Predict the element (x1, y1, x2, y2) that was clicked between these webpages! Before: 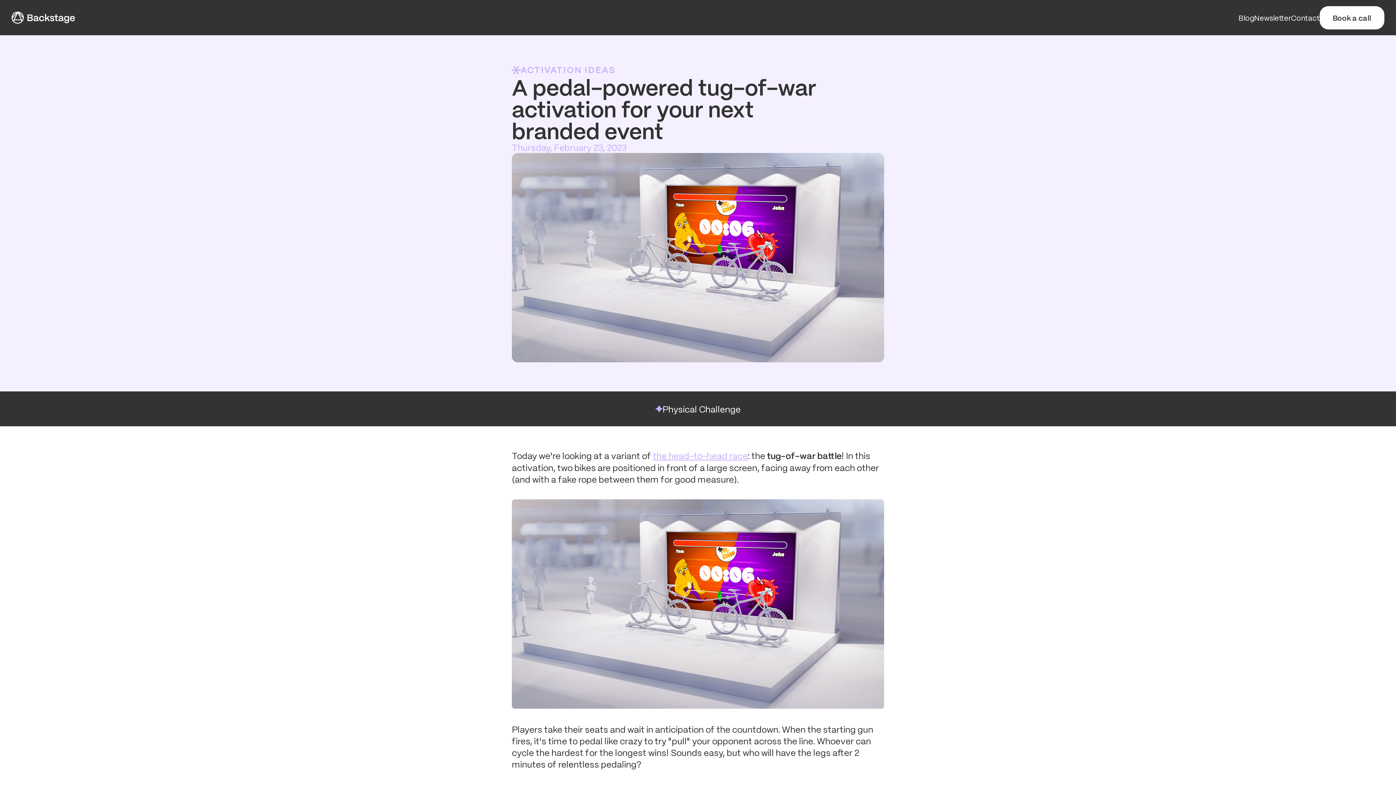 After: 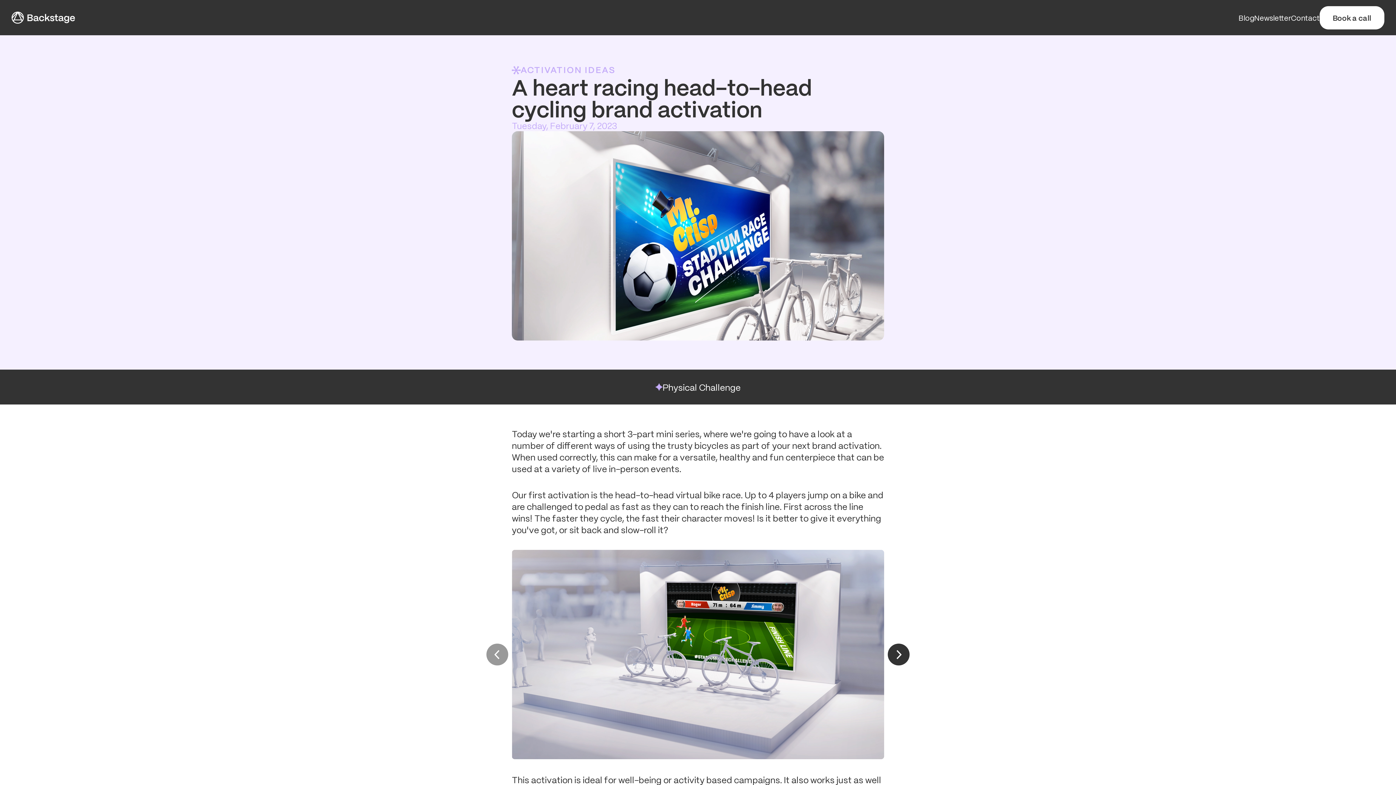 Action: bbox: (653, 448, 748, 462) label: the head-to-head race